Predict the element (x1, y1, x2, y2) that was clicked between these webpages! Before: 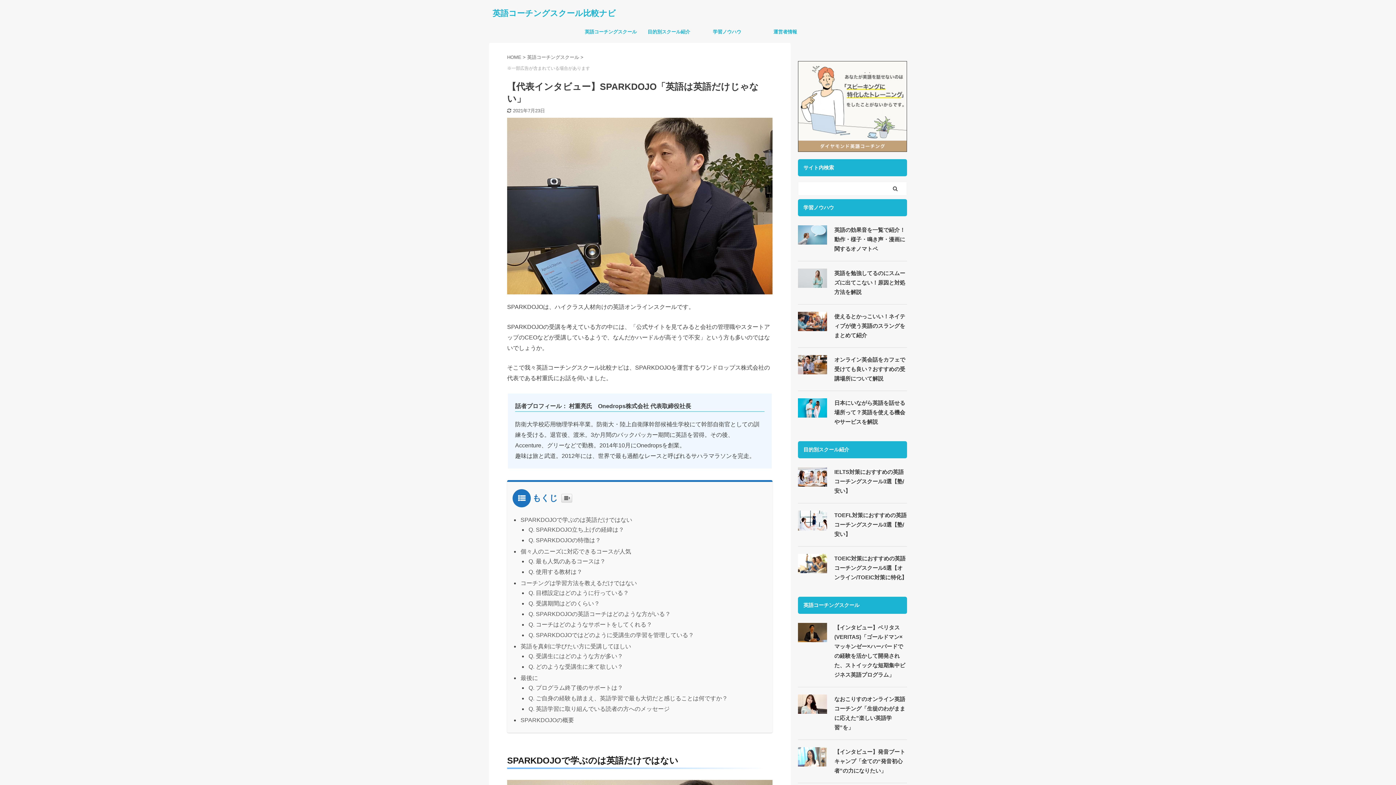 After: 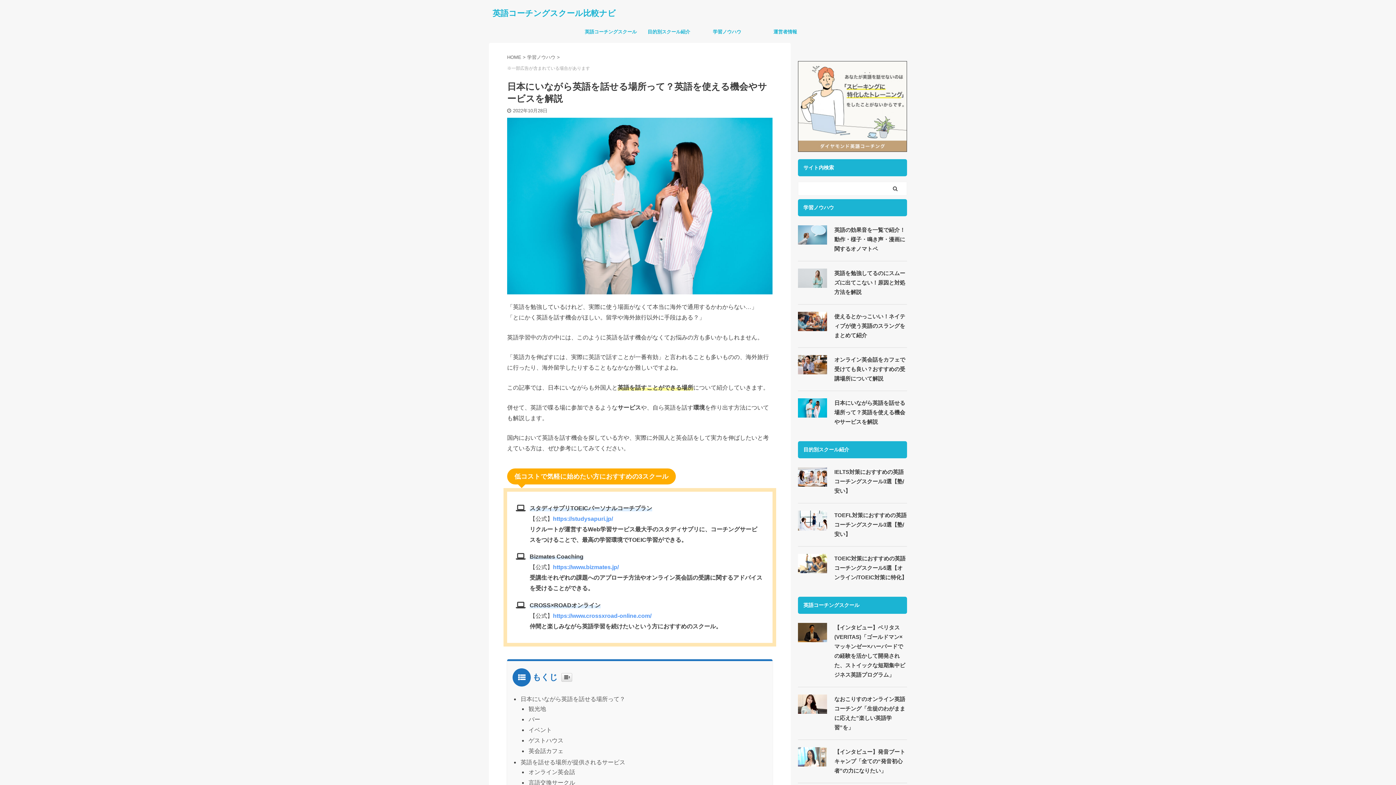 Action: bbox: (798, 411, 827, 417)